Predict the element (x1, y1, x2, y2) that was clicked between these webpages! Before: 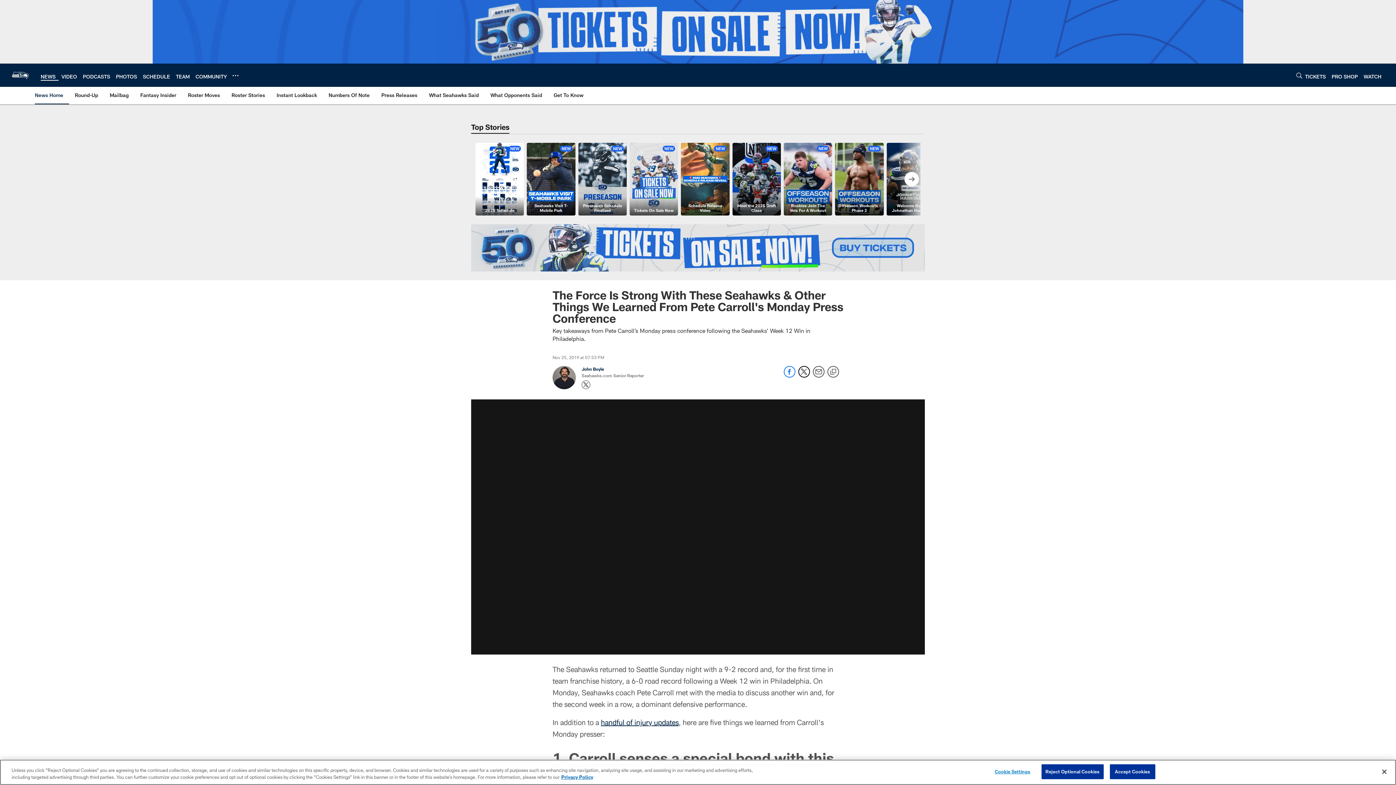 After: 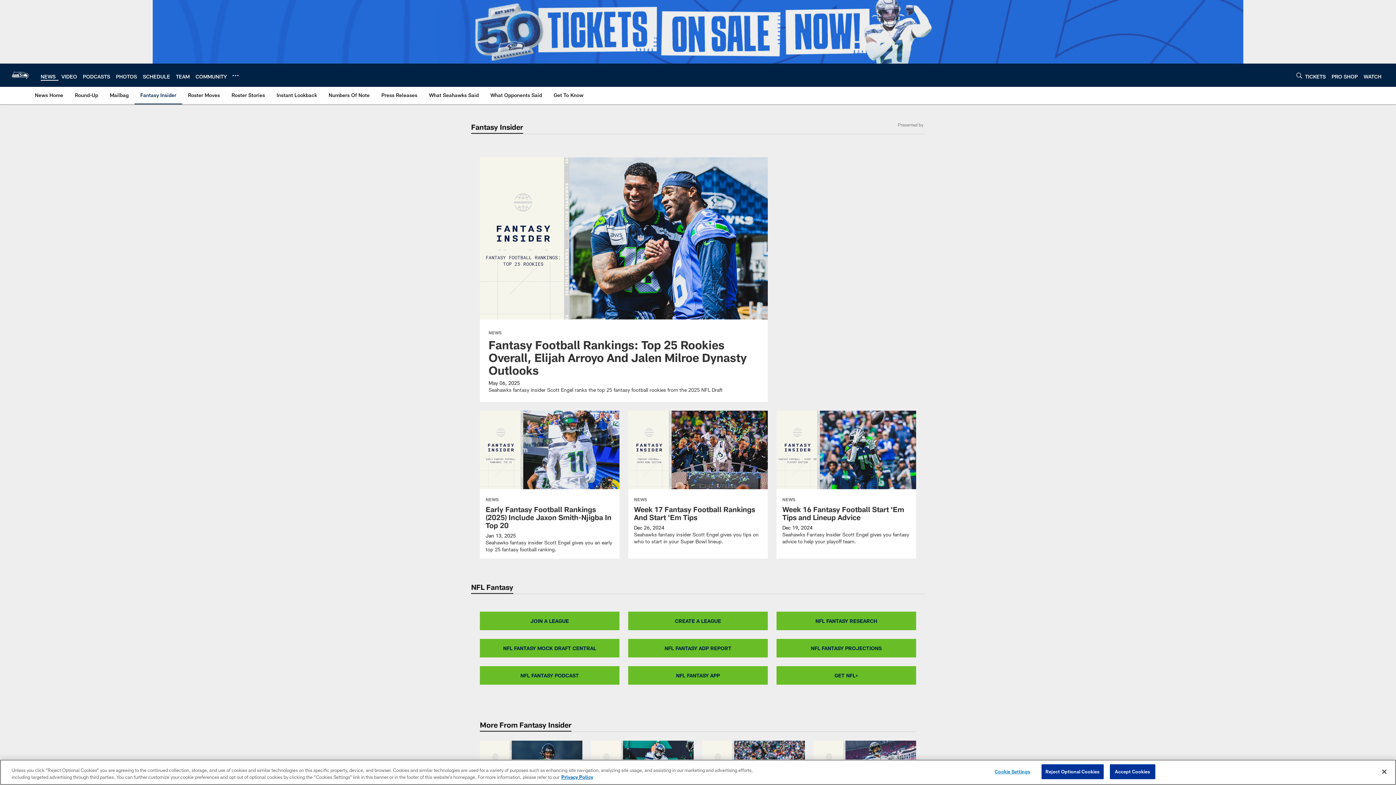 Action: bbox: (137, 86, 179, 103) label: Fantasy Insider